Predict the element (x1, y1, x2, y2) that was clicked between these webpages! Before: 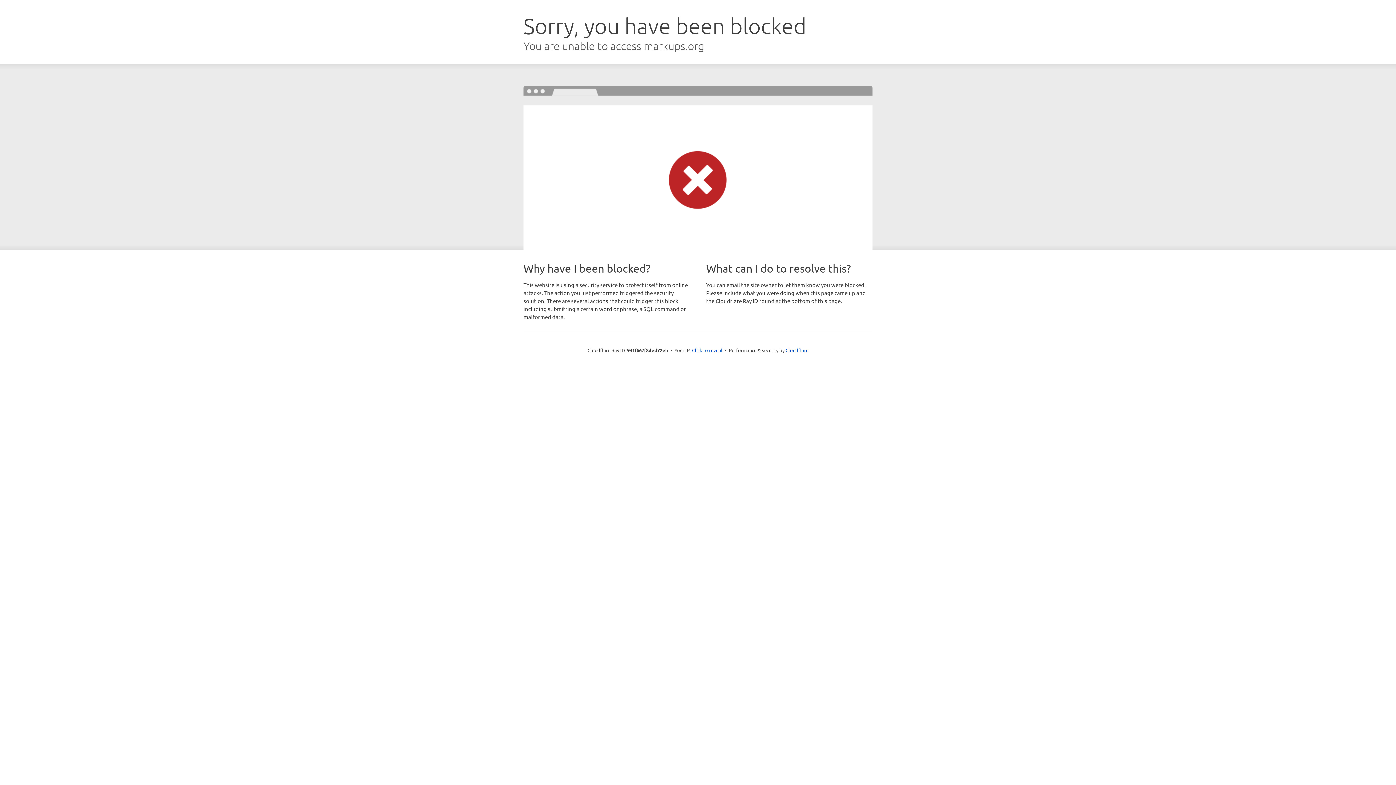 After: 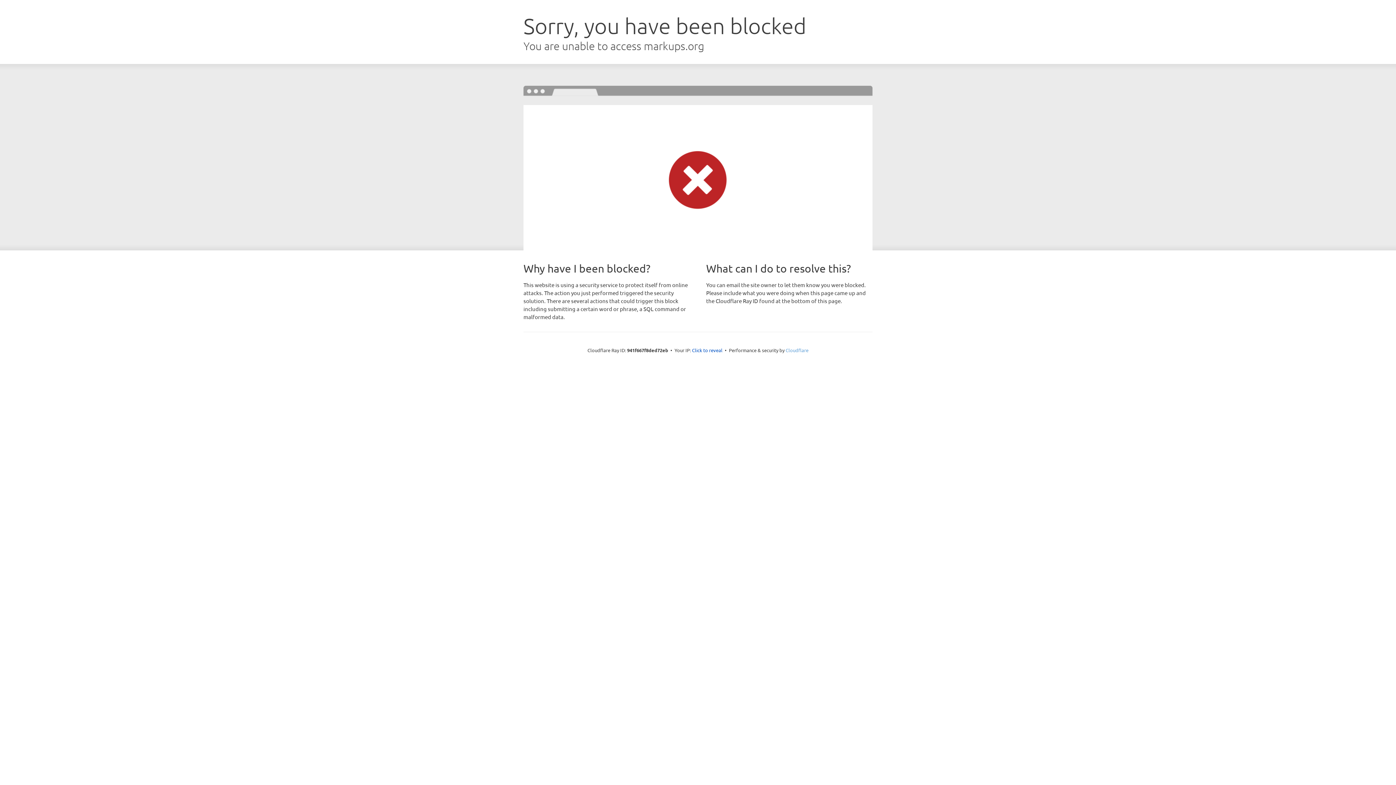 Action: label: Cloudflare bbox: (785, 347, 808, 353)